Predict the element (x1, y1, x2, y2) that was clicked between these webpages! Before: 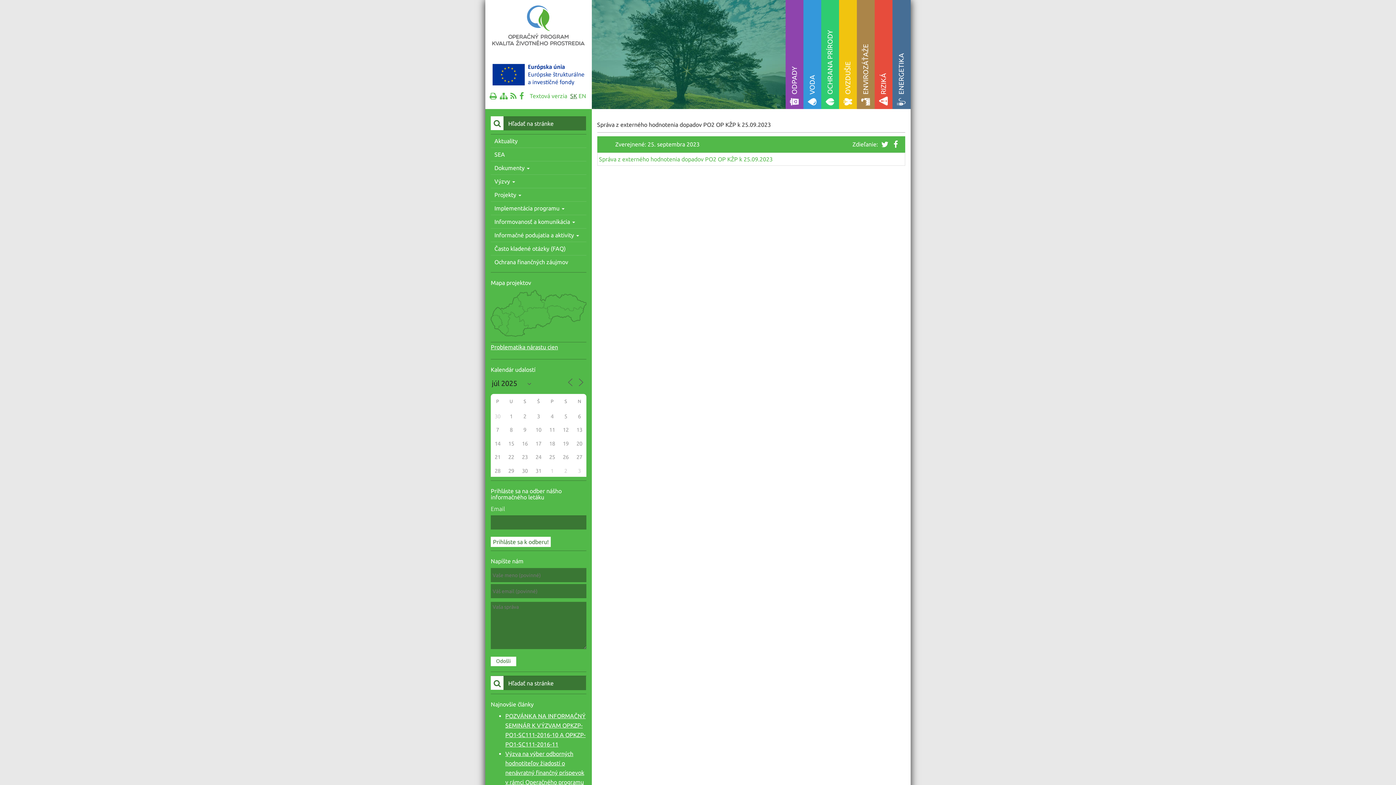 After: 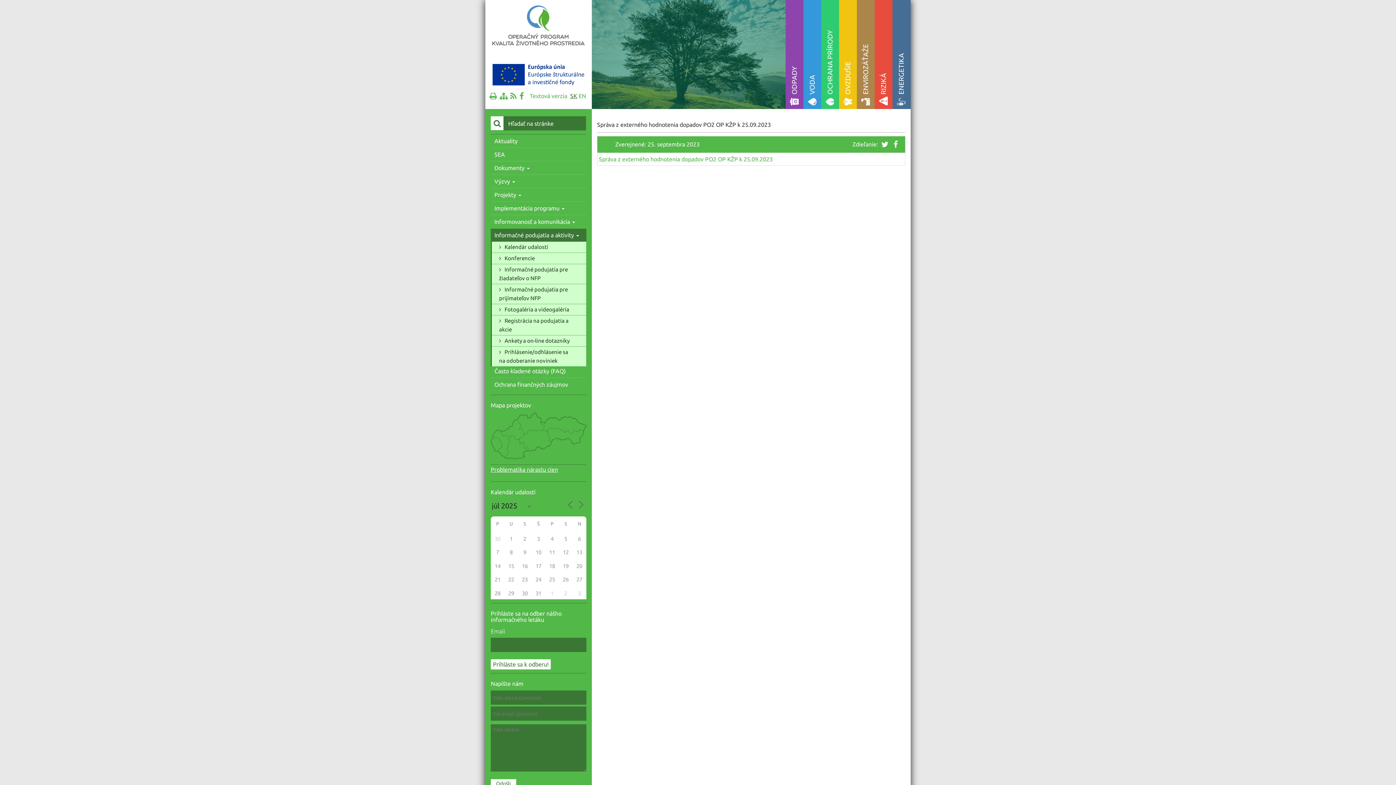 Action: label: Informačné podujatia a aktivity  bbox: (490, 228, 586, 241)